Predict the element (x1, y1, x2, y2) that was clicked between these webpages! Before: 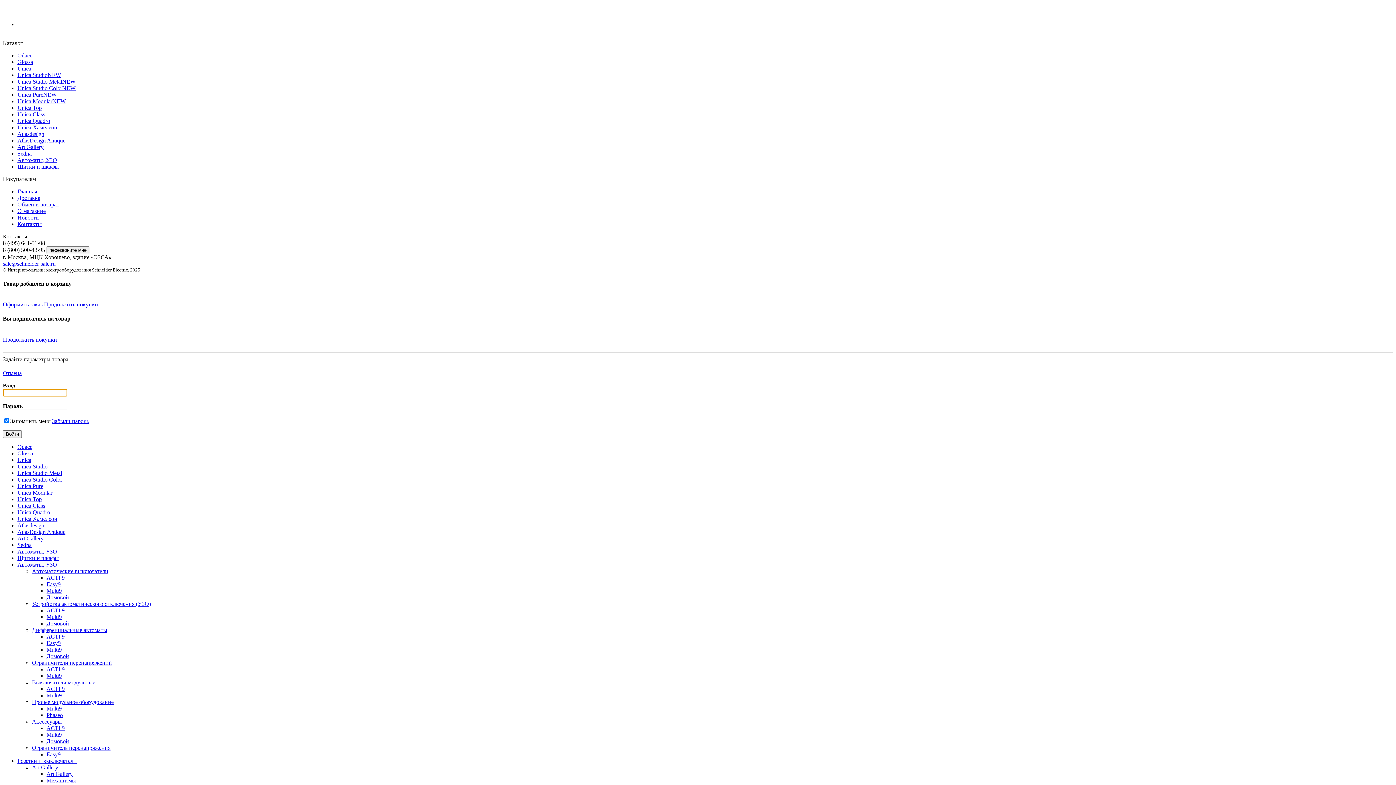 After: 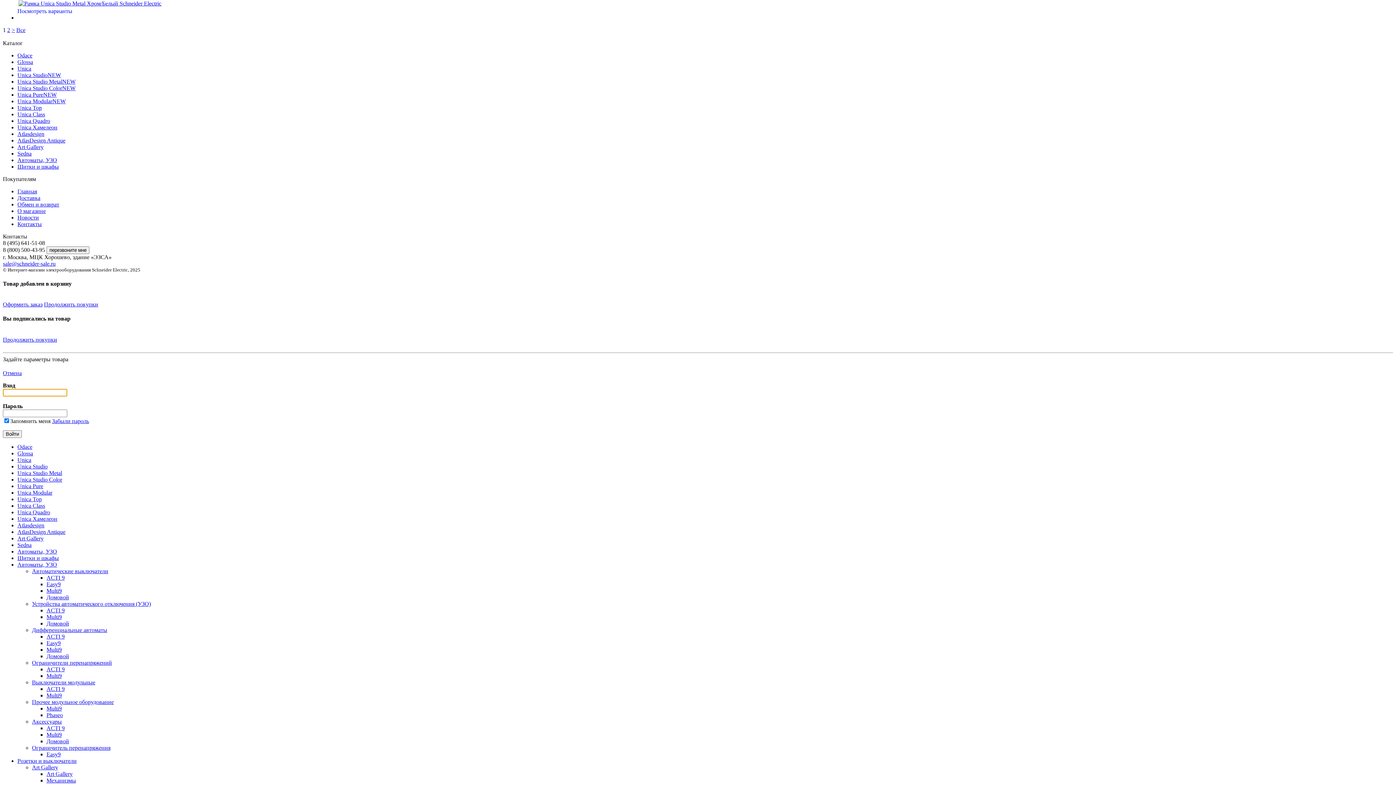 Action: label: Unica Studio Metal bbox: (17, 470, 62, 476)